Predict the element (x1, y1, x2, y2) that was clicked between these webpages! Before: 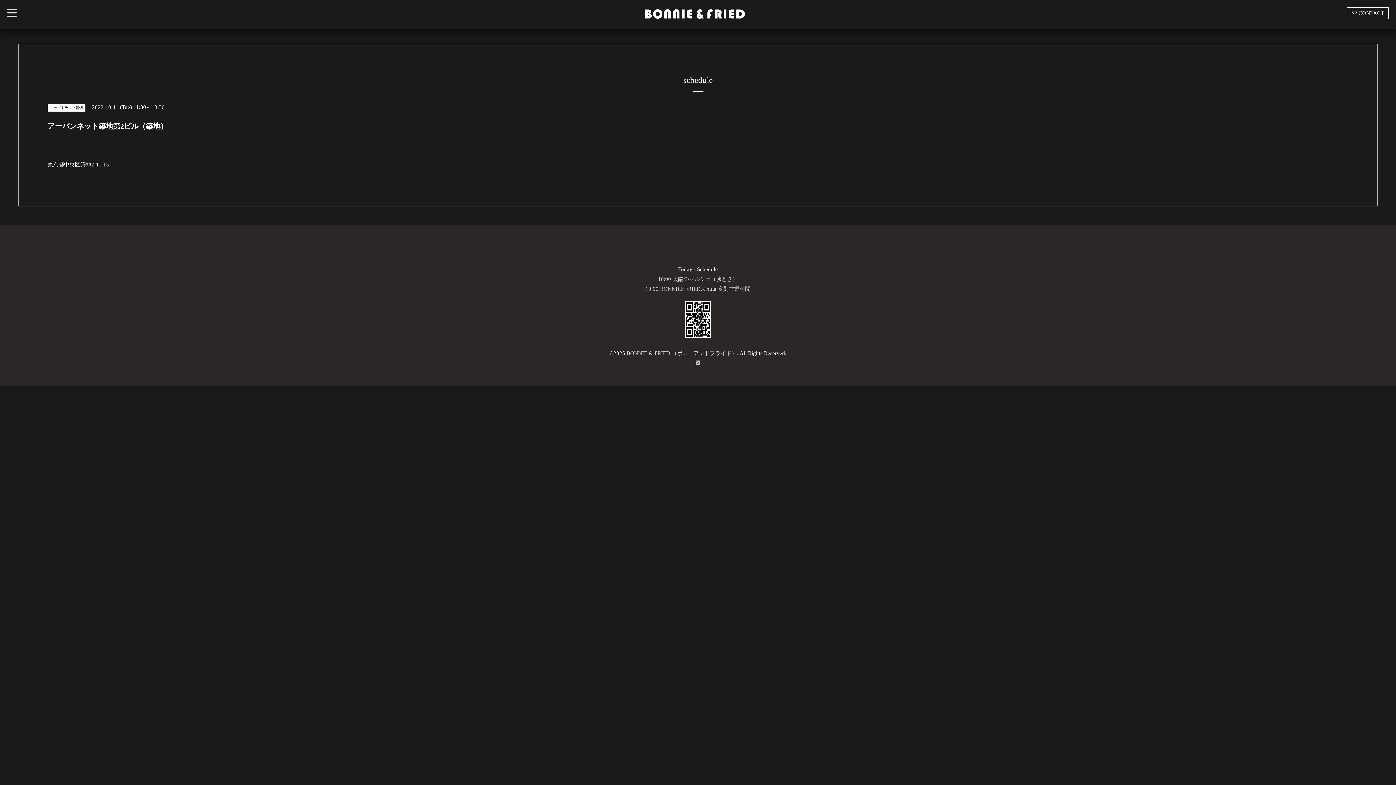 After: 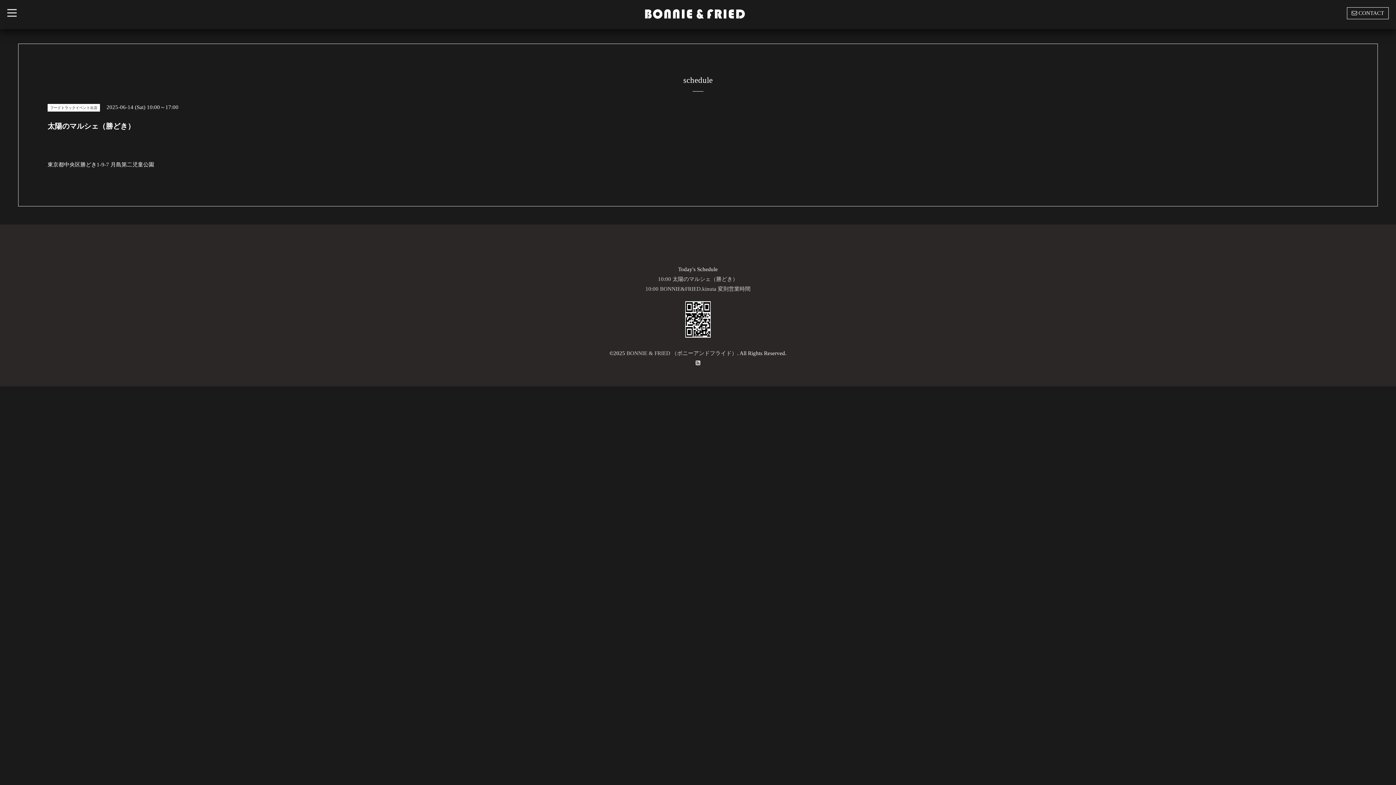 Action: label: 10:00 太陽のマルシェ（勝どき） bbox: (658, 276, 738, 282)